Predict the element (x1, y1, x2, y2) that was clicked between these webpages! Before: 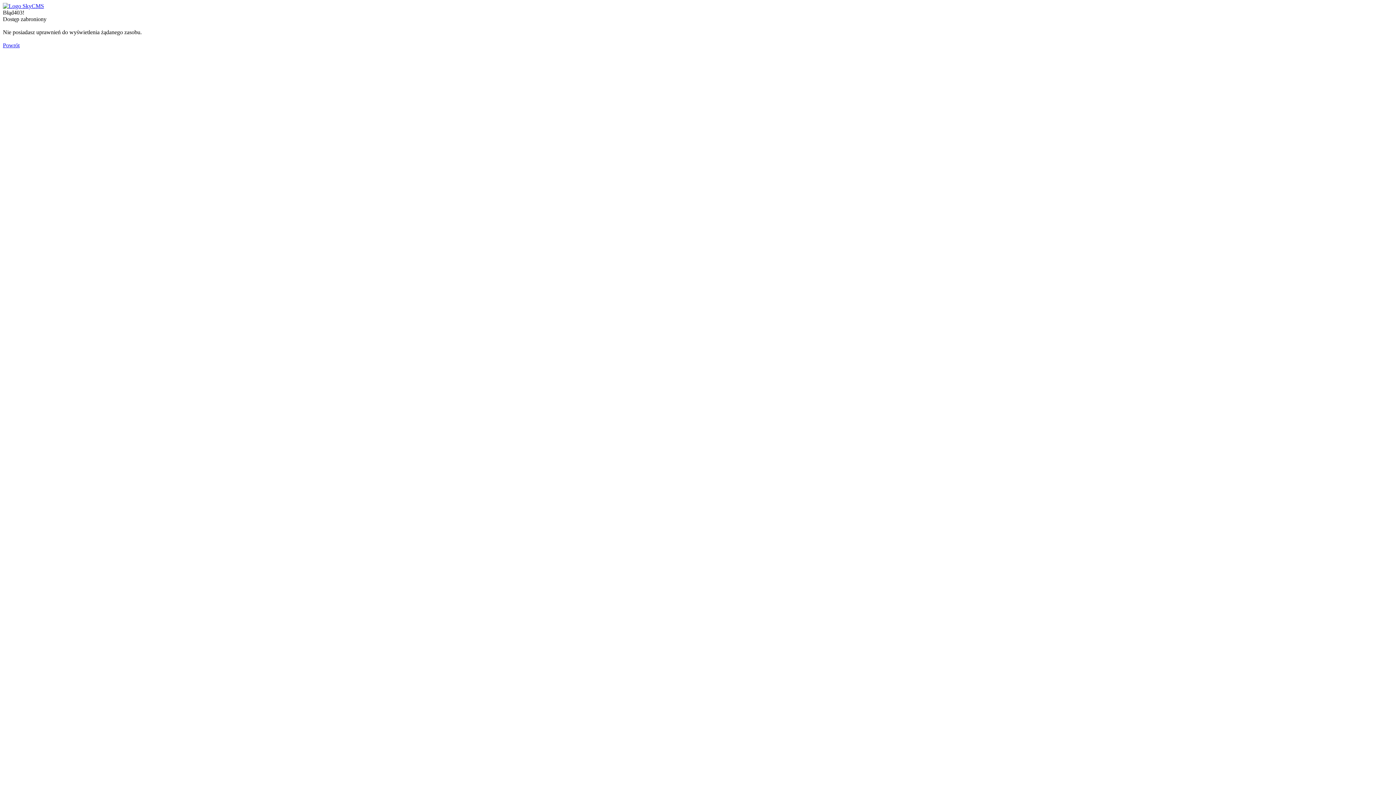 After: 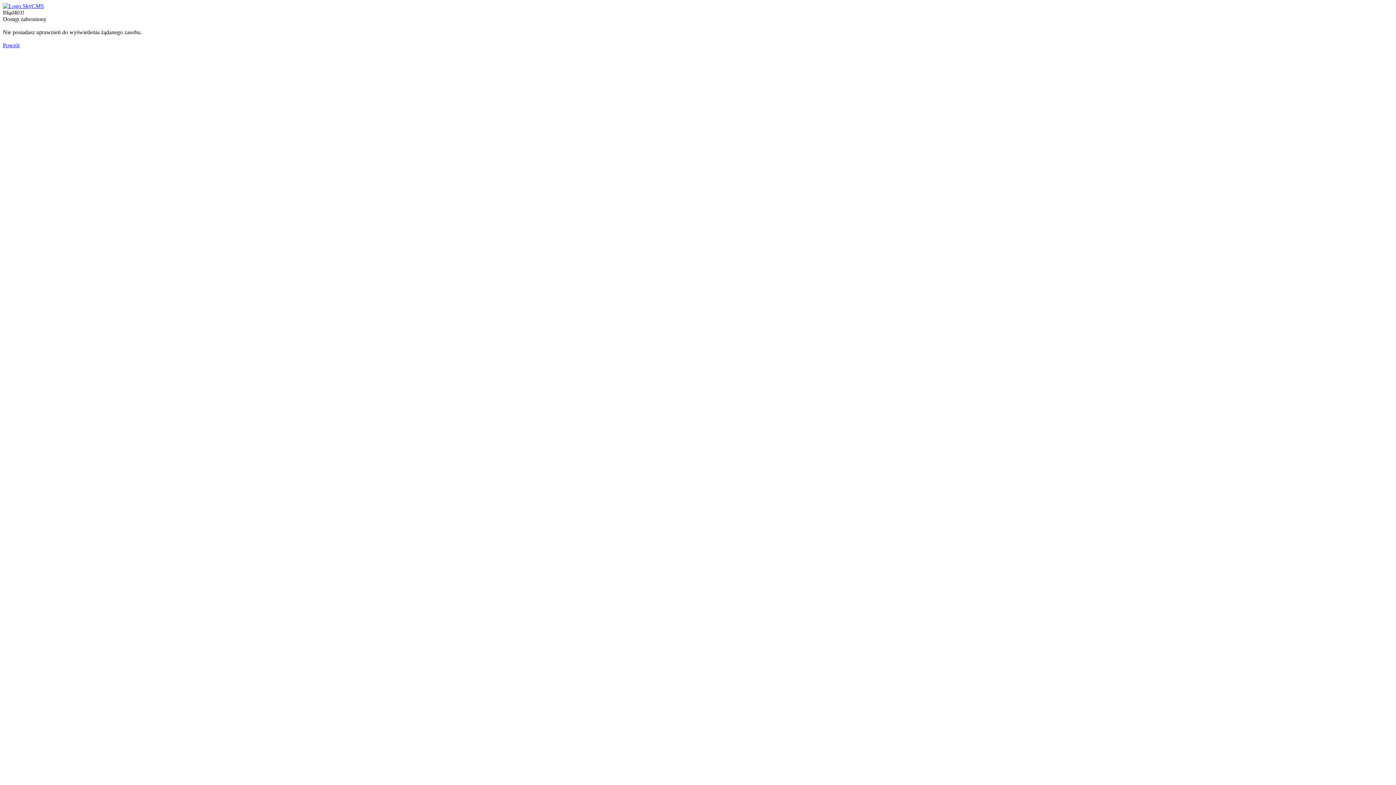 Action: label: Powrót bbox: (2, 42, 19, 48)